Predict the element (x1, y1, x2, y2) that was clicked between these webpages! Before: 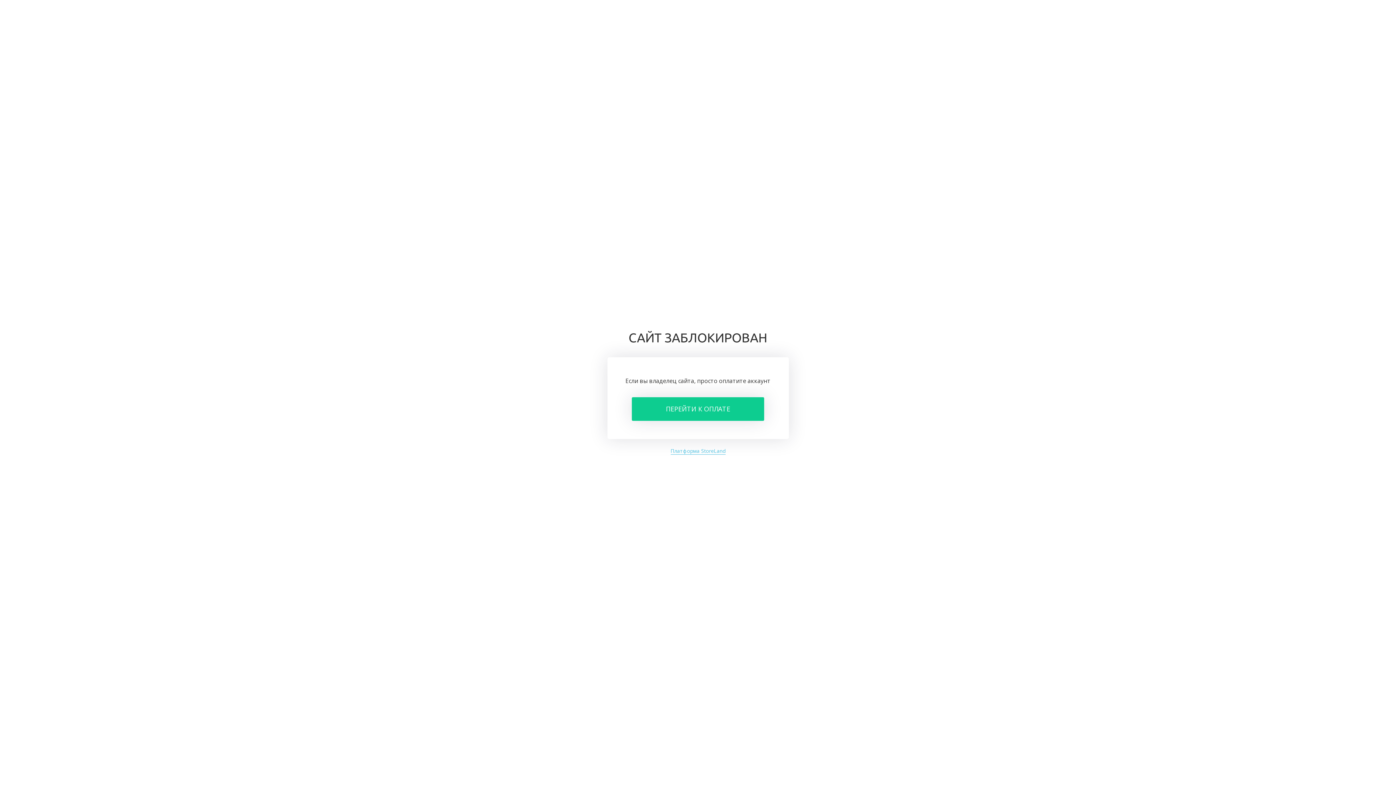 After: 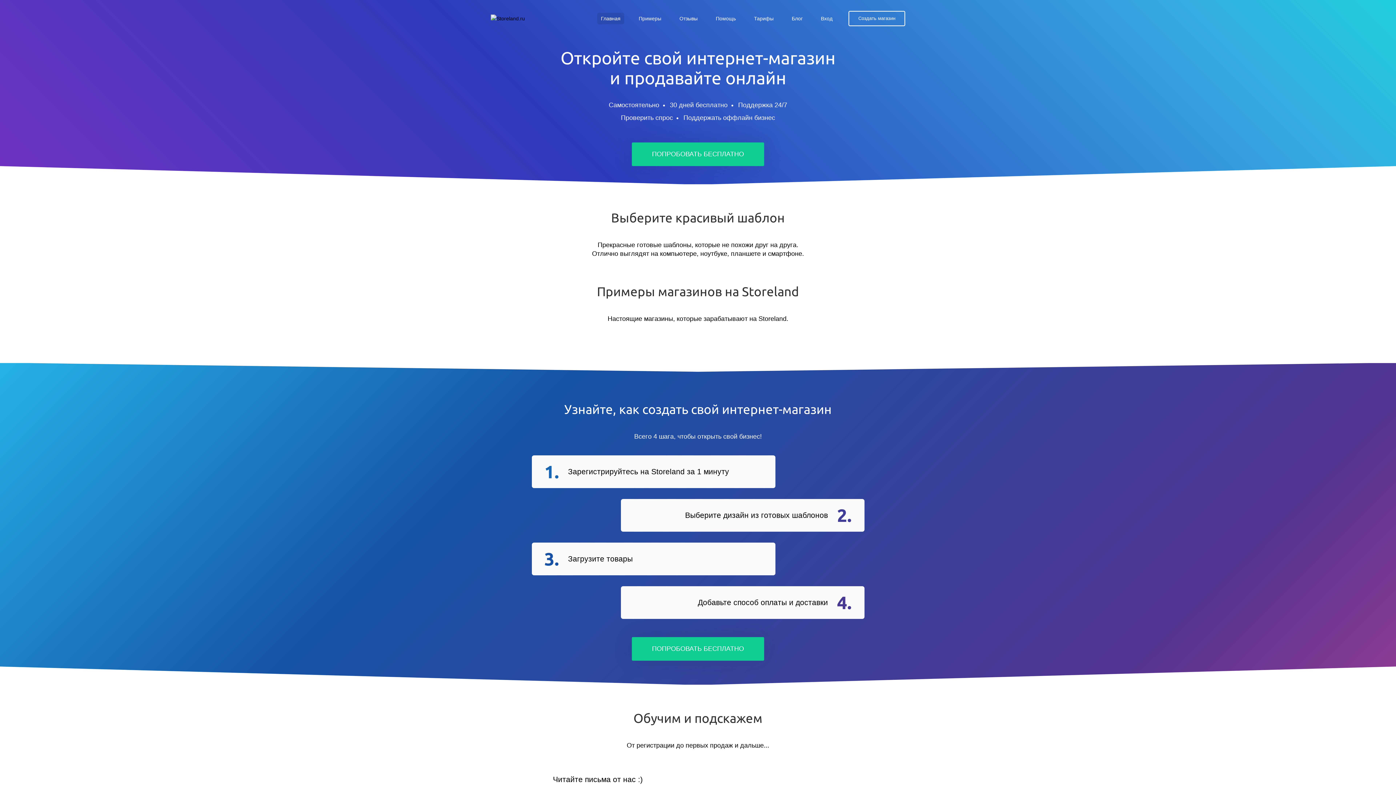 Action: bbox: (670, 447, 725, 454) label: Платформа StoreLand